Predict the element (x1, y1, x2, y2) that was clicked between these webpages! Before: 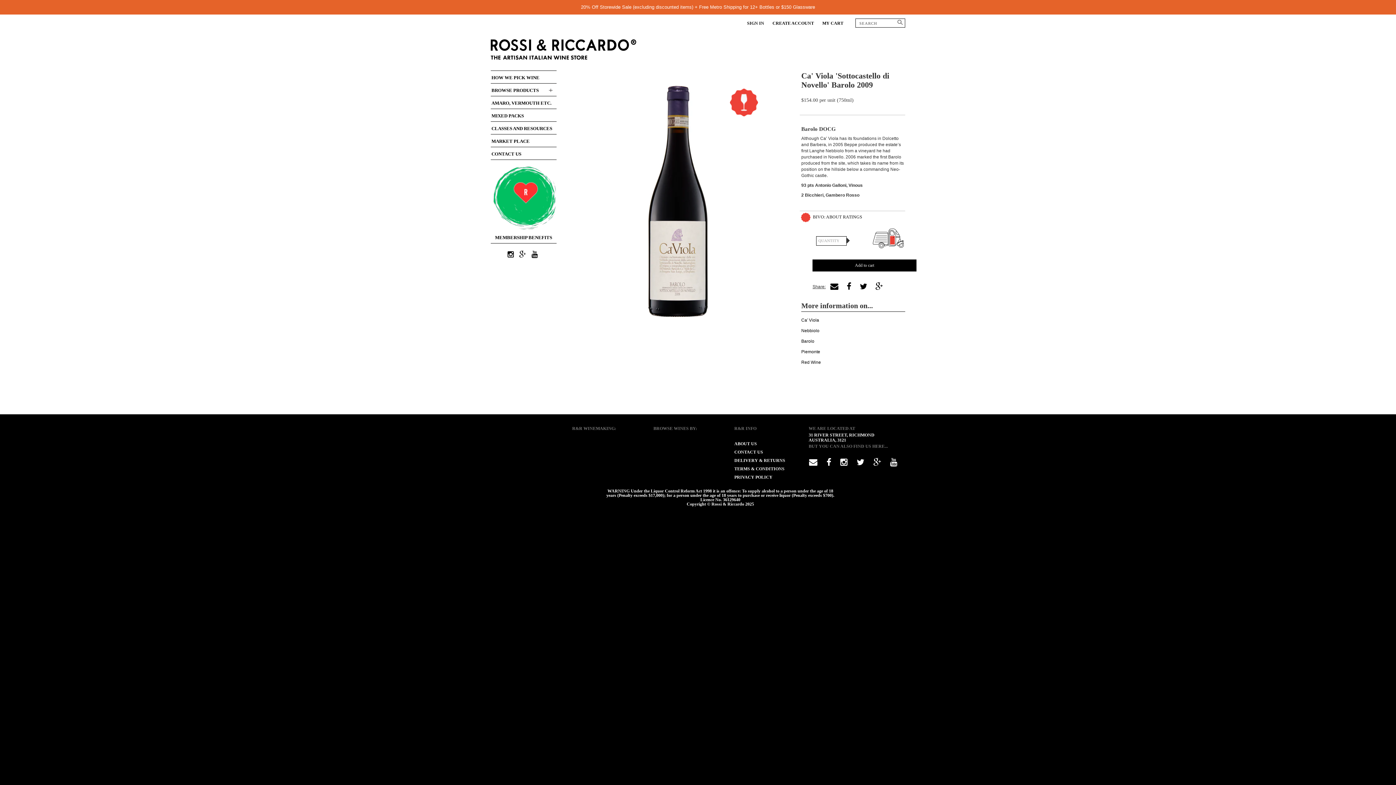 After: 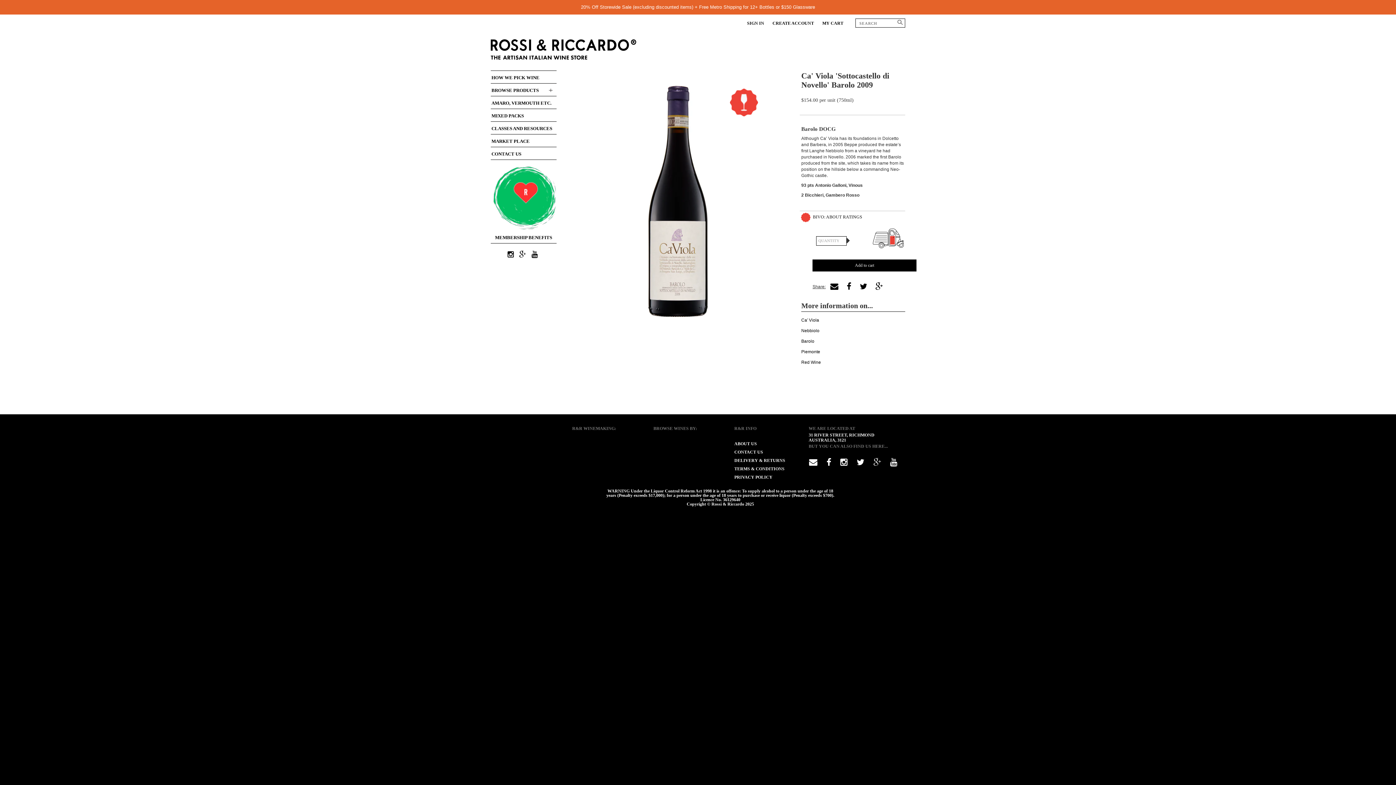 Action: bbox: (873, 461, 881, 466)